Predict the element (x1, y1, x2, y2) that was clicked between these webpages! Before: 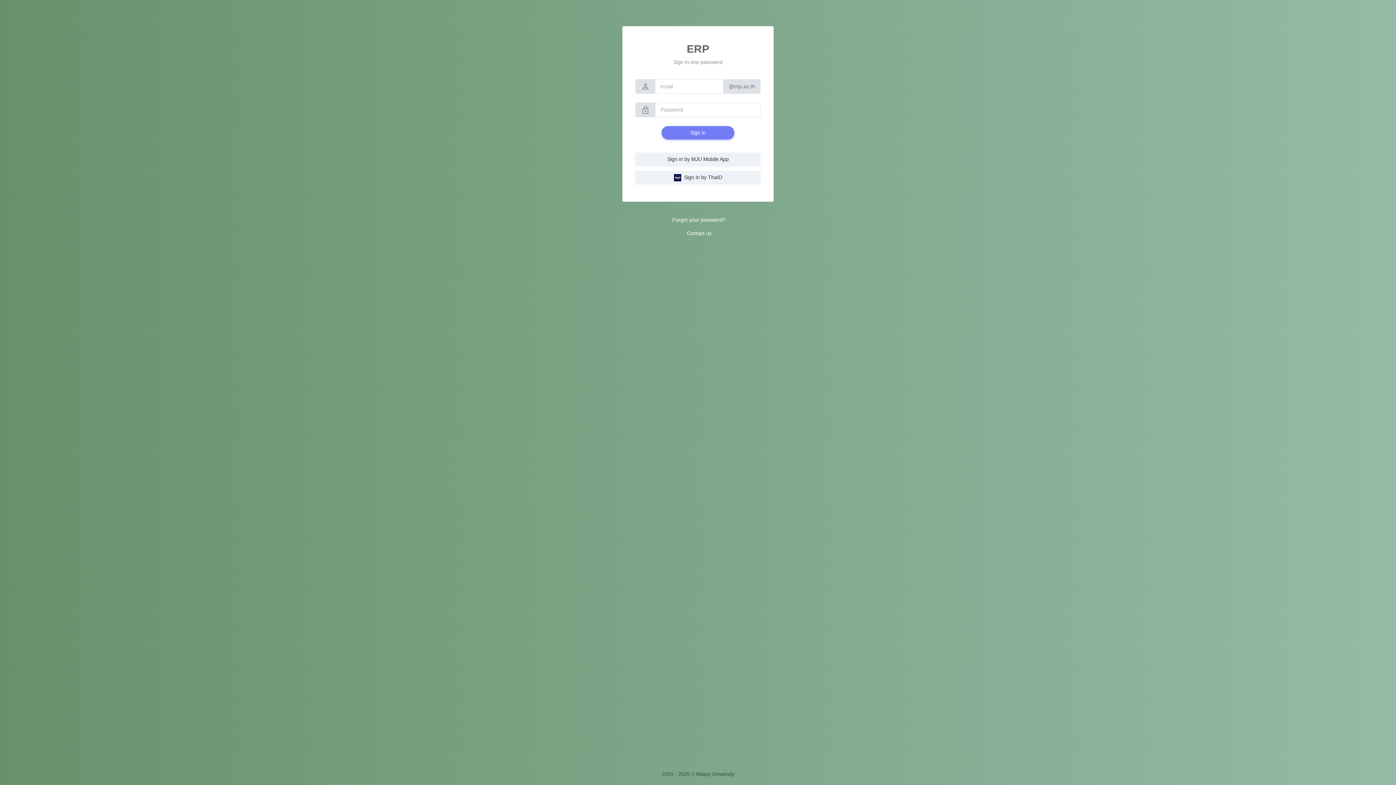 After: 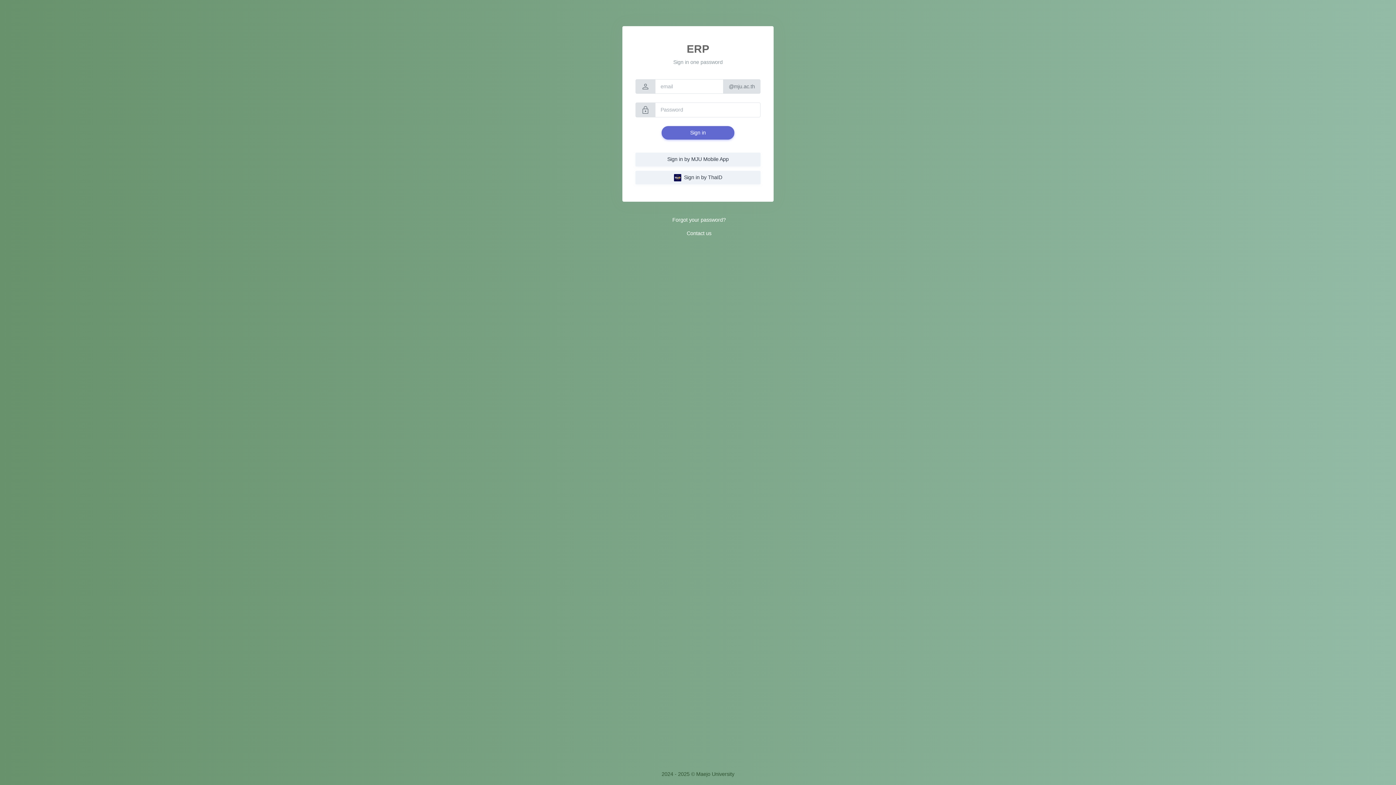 Action: label: Sign in bbox: (661, 126, 734, 139)